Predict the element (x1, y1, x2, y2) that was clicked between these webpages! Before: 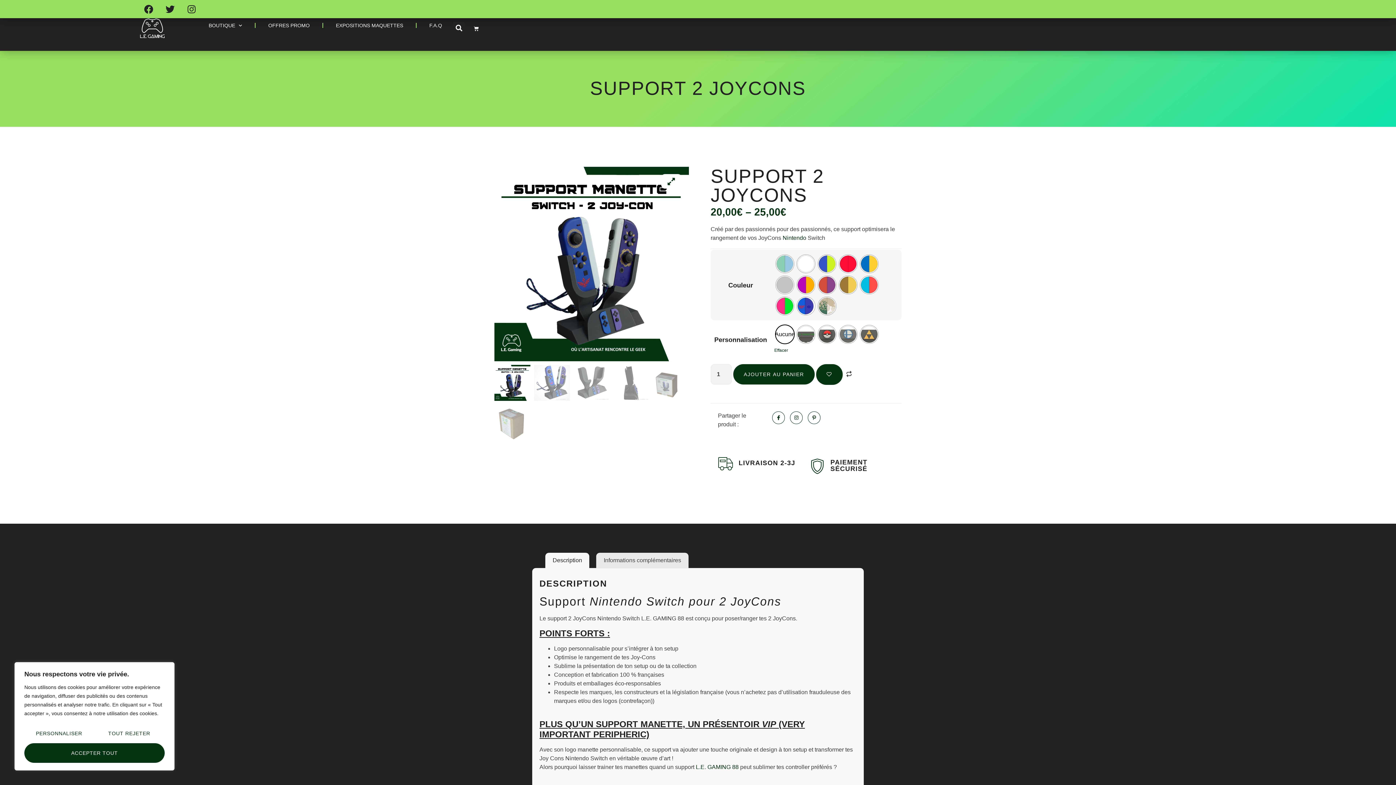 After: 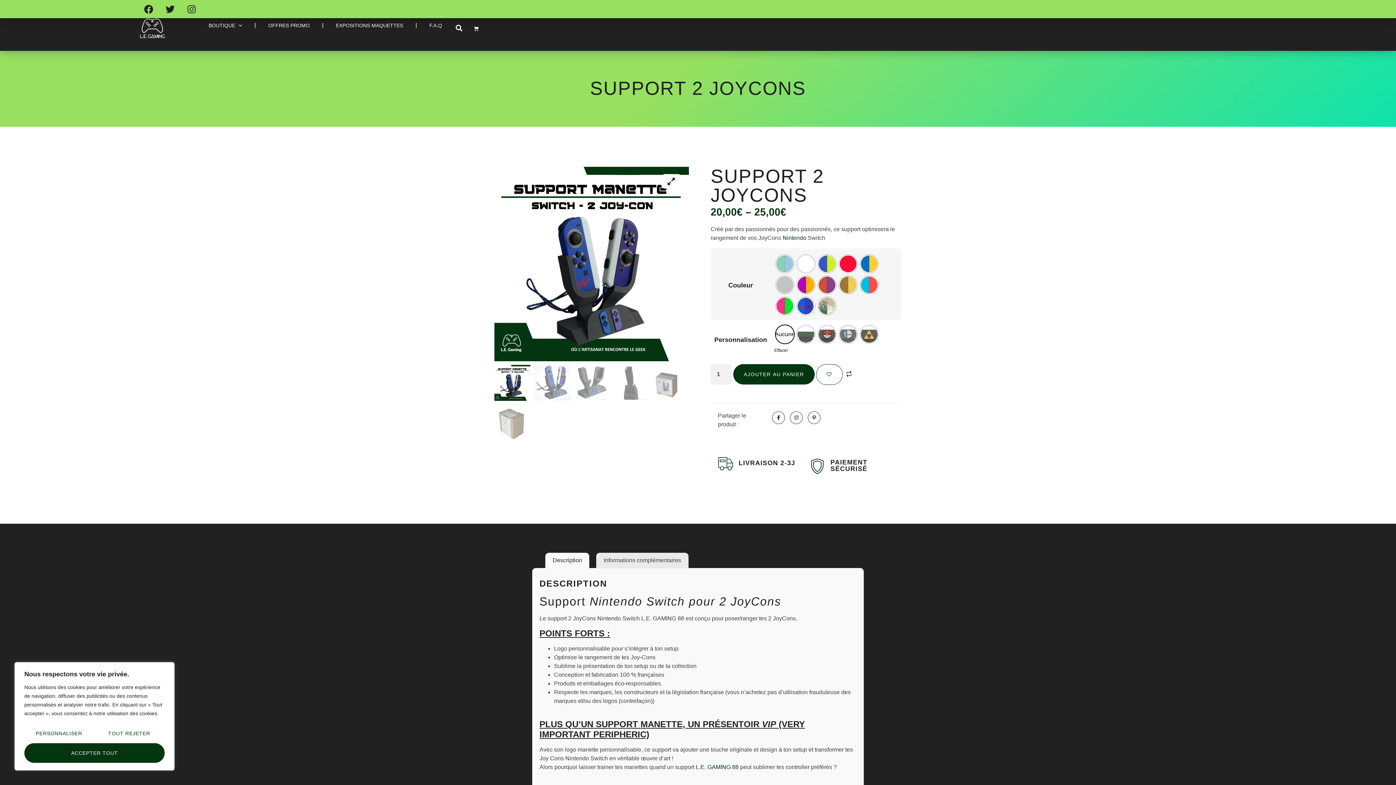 Action: bbox: (816, 364, 842, 385)